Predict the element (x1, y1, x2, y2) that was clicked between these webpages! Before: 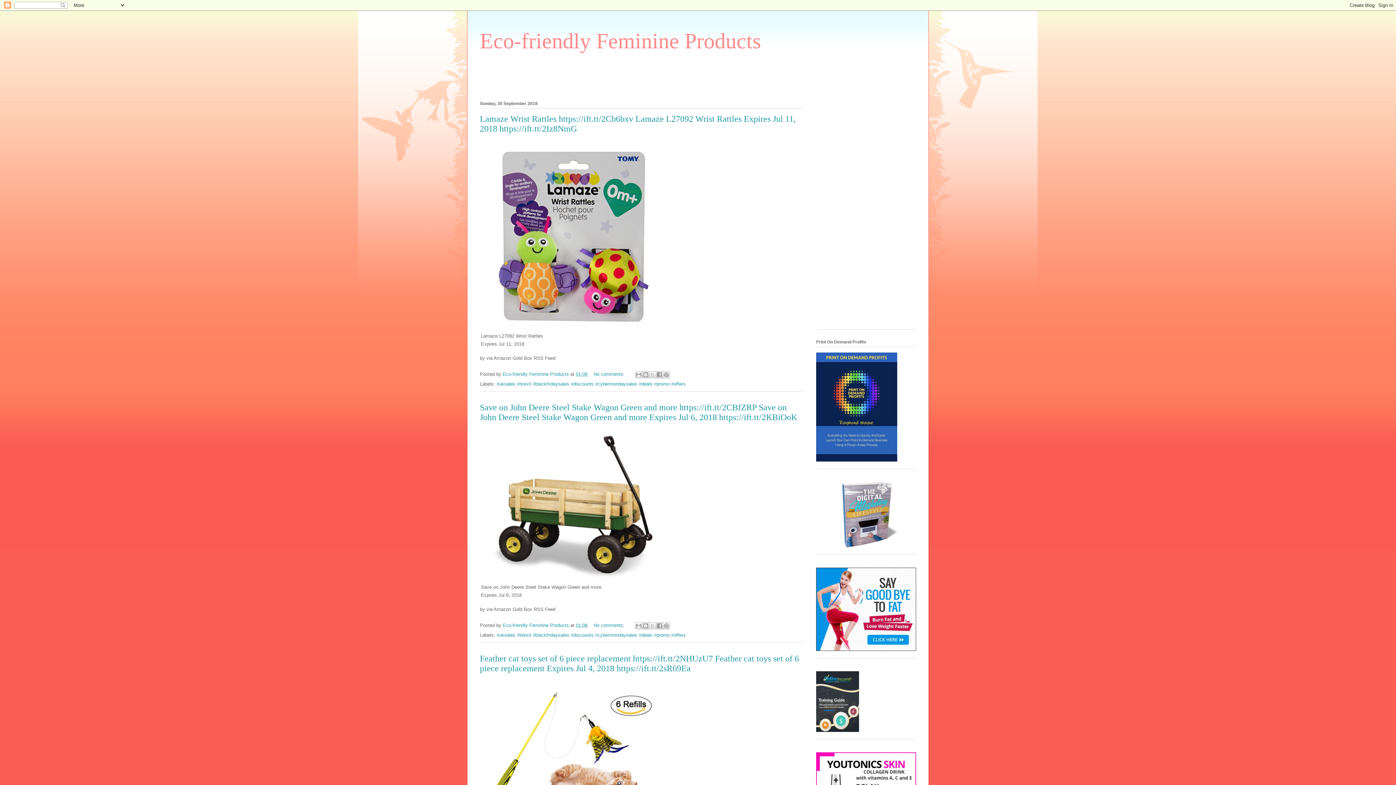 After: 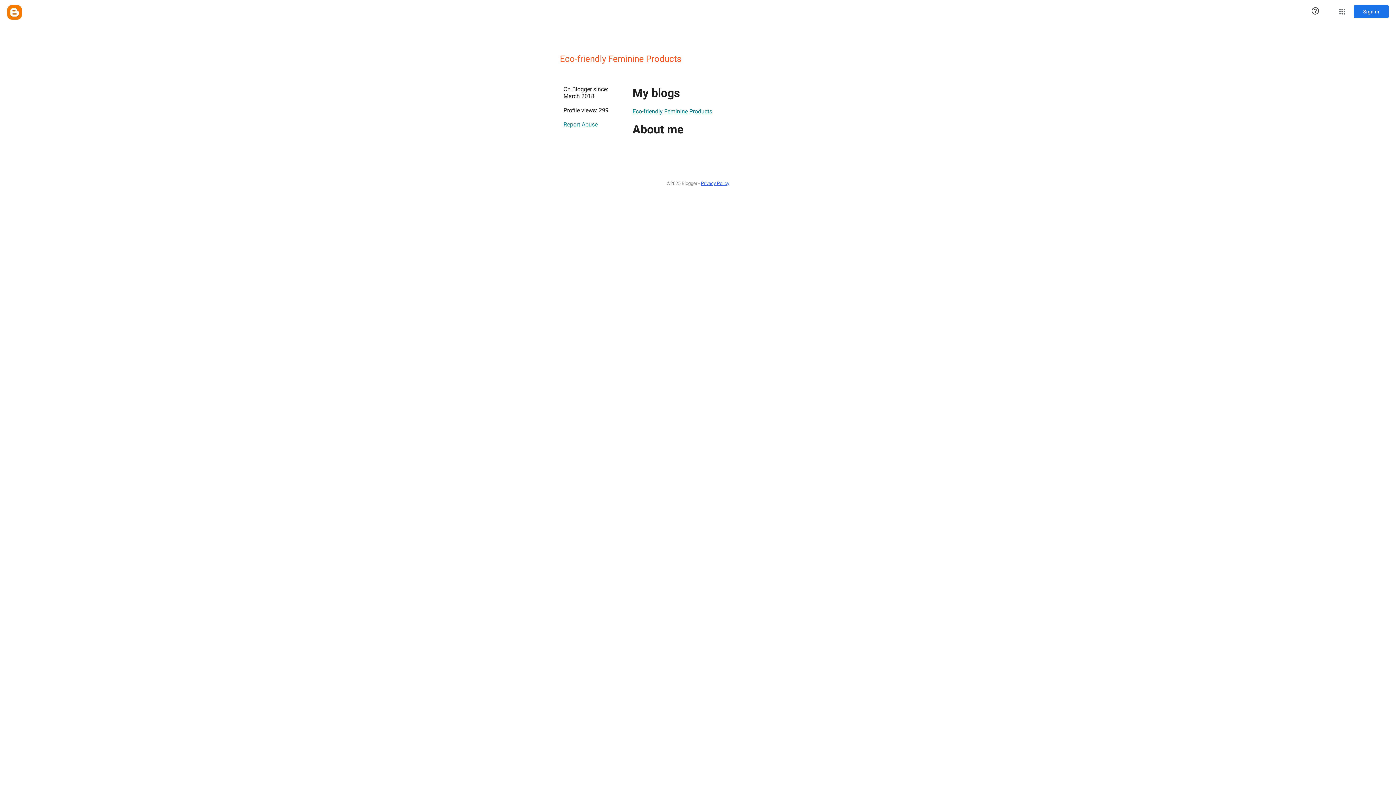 Action: bbox: (502, 371, 570, 377) label: Eco-friendly Feminine Products 